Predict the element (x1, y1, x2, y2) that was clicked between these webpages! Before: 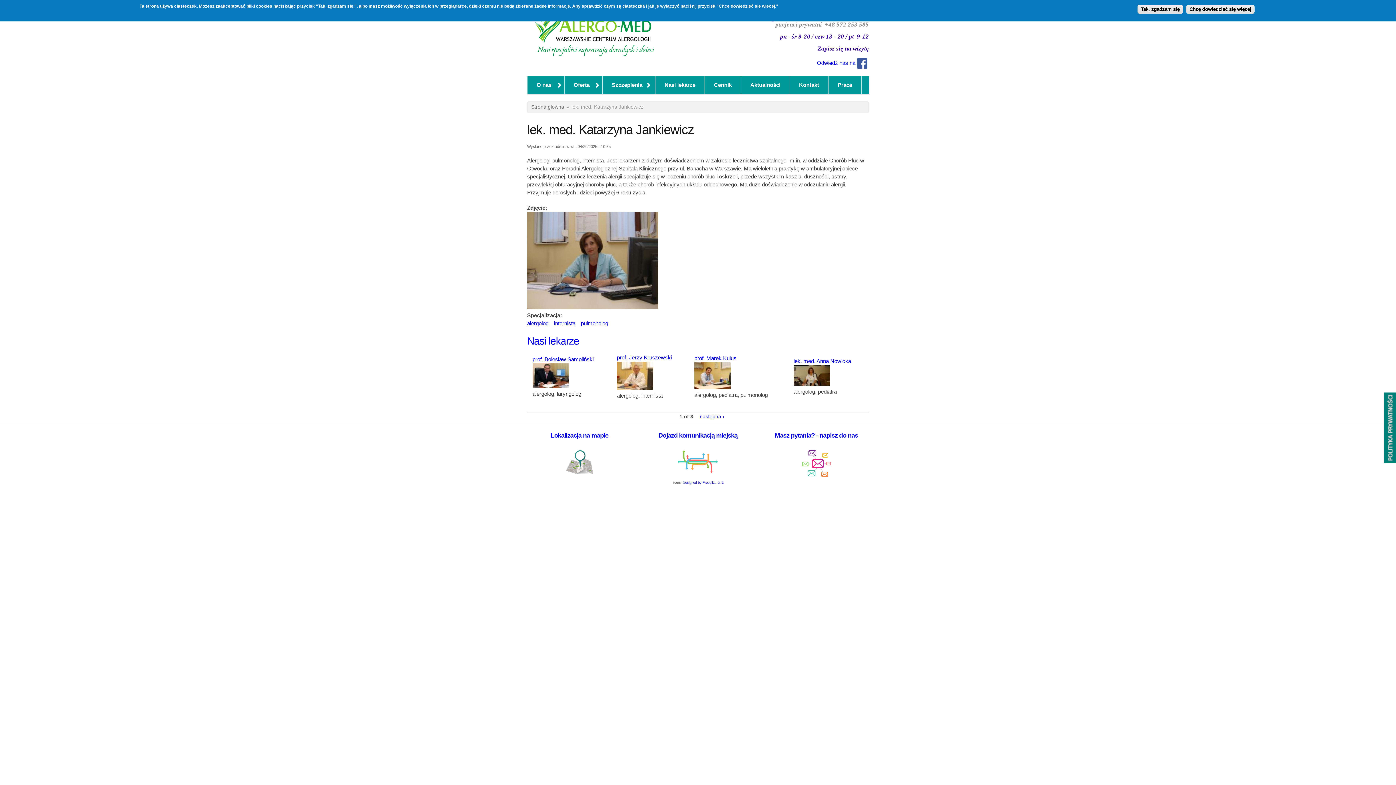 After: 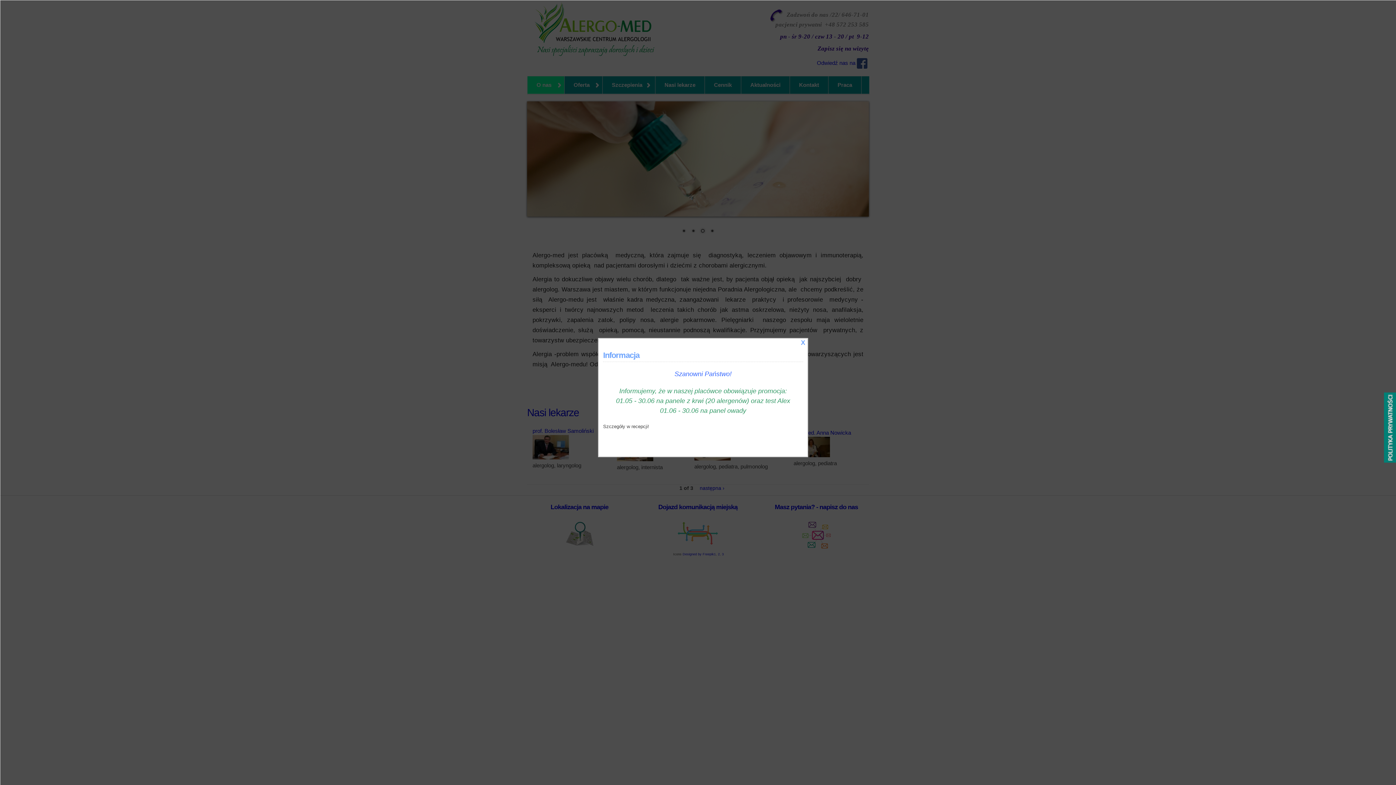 Action: bbox: (531, 104, 564, 109) label: Strona główna